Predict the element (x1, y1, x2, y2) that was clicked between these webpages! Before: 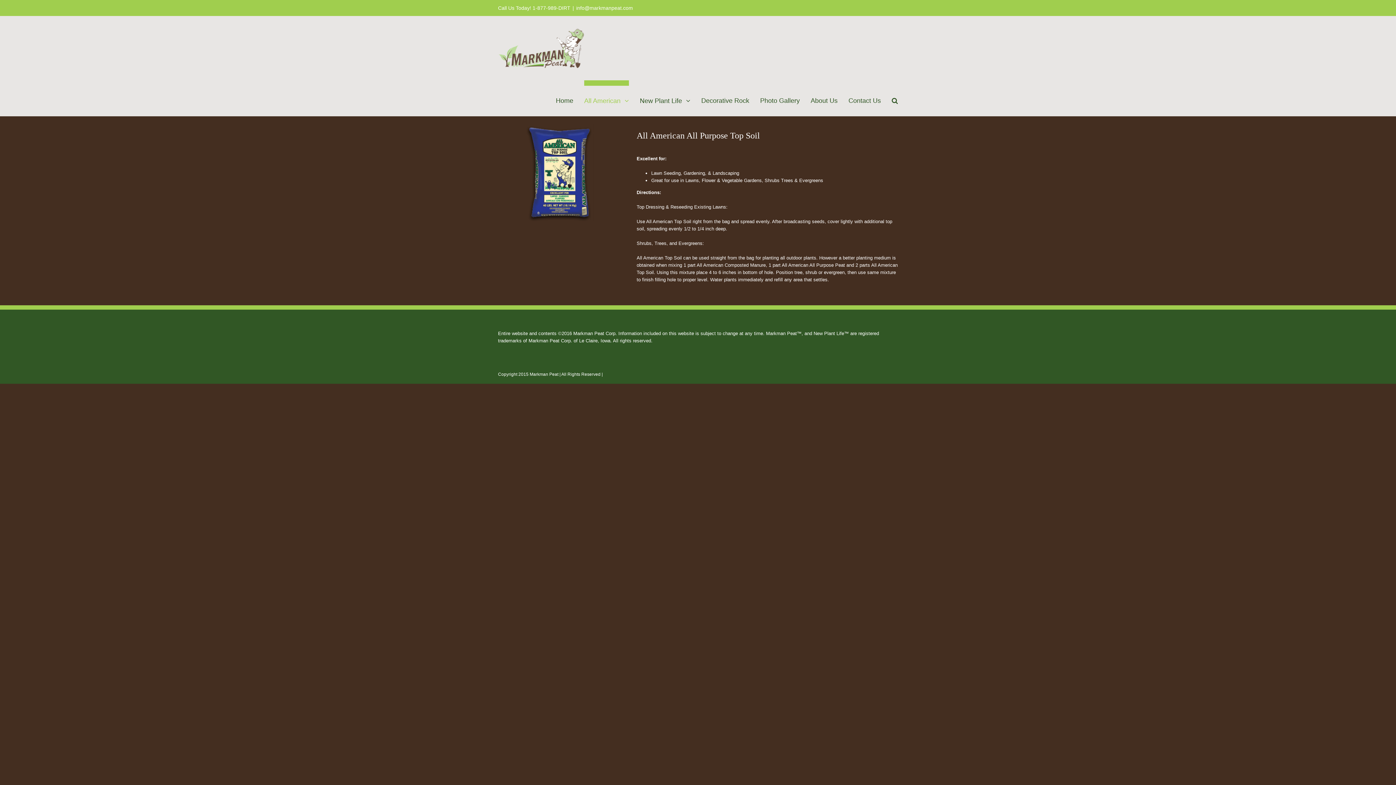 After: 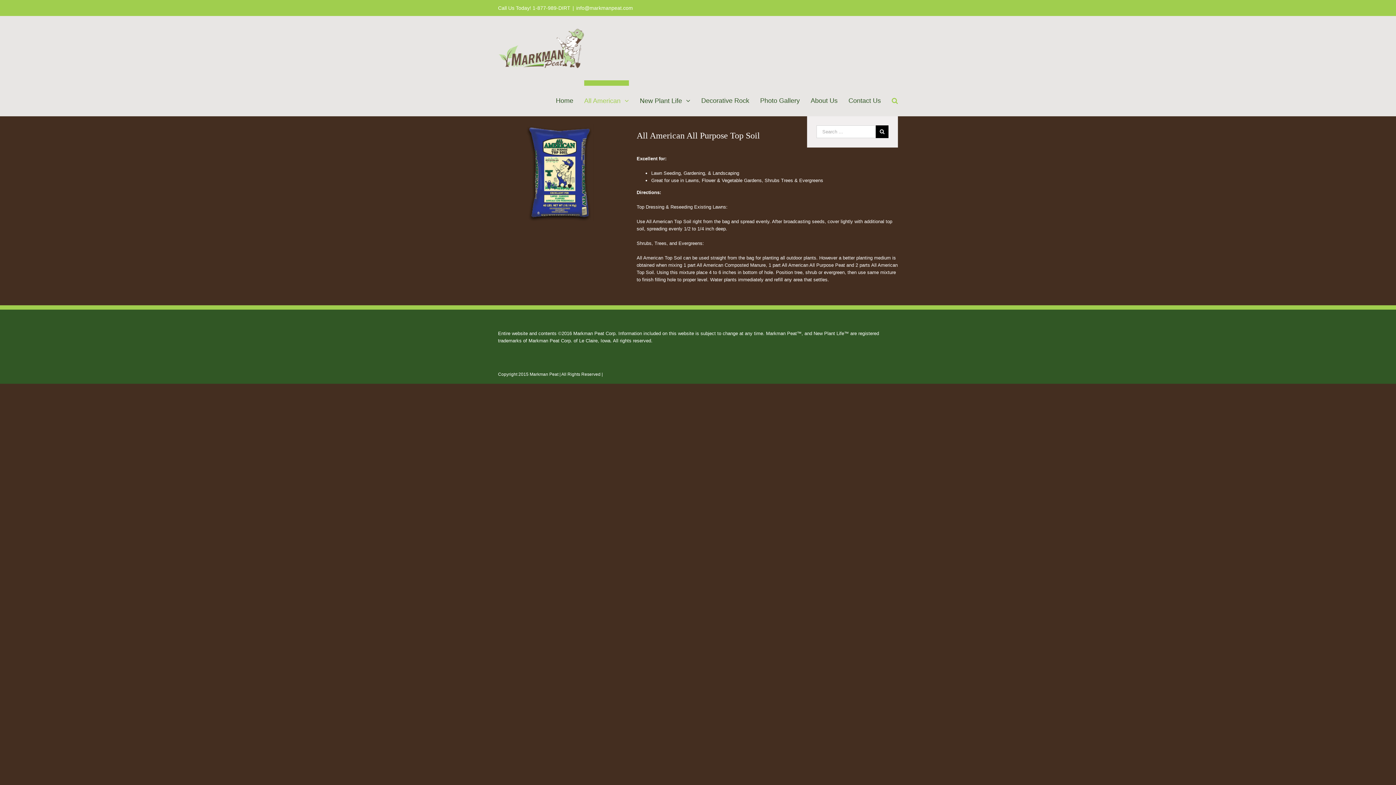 Action: bbox: (892, 80, 898, 116)